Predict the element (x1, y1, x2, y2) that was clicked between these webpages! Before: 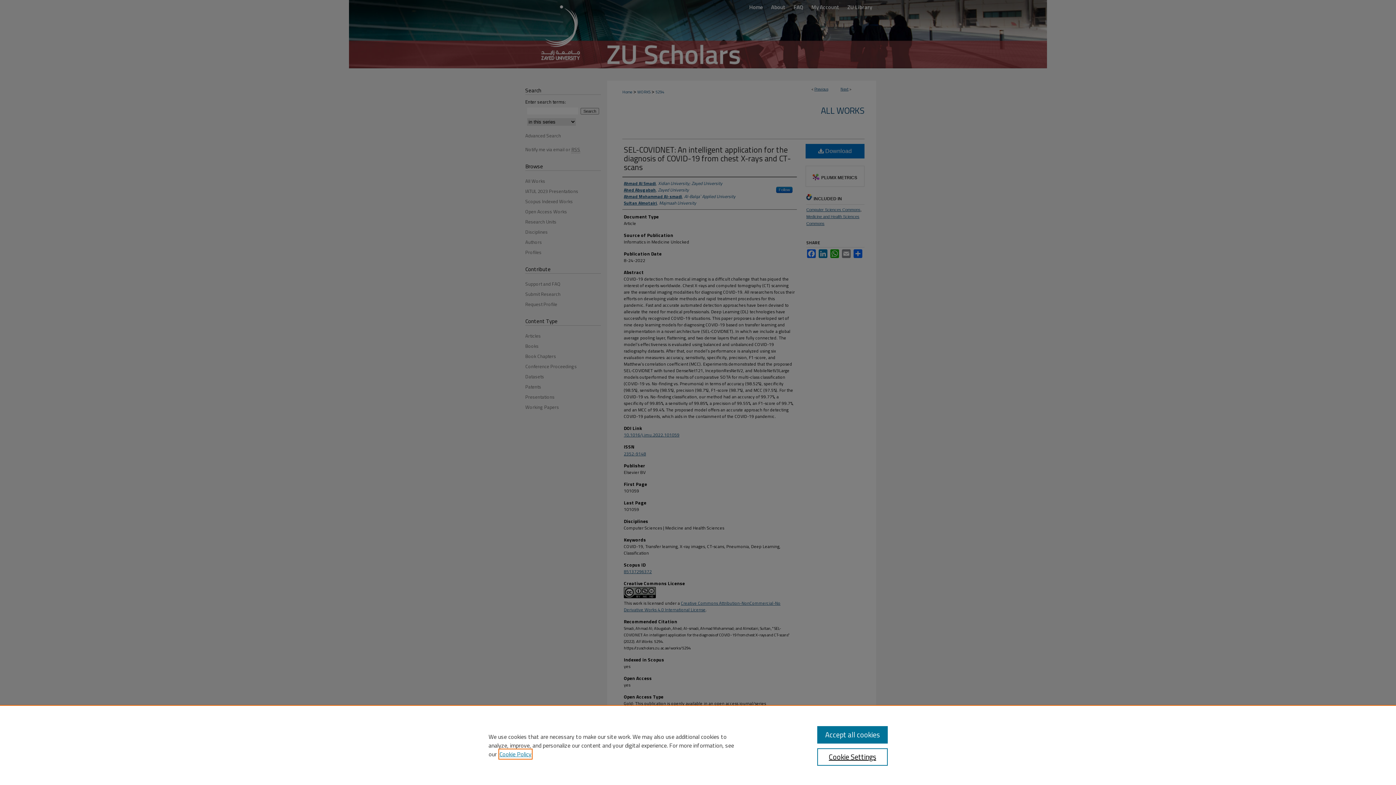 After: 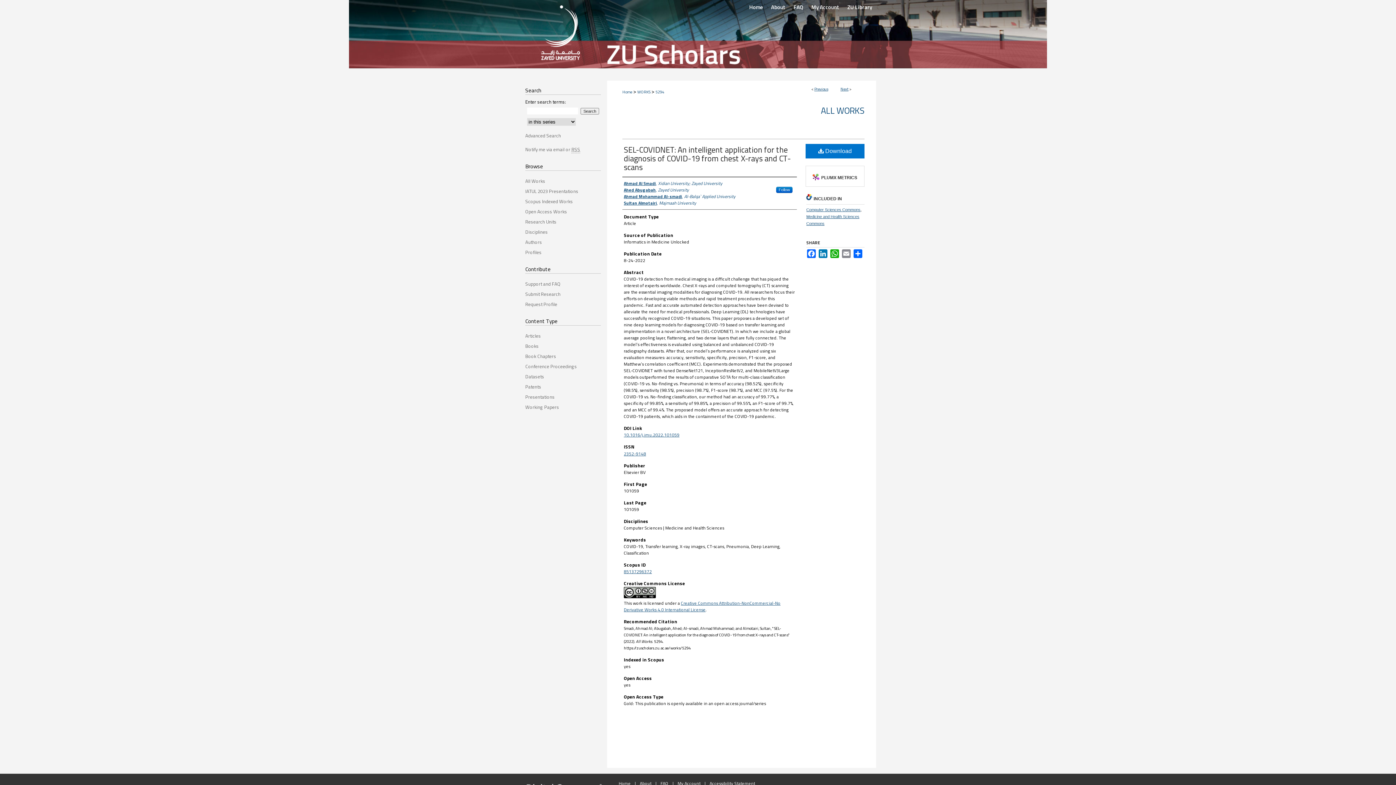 Action: bbox: (817, 726, 887, 744) label: Accept all cookies